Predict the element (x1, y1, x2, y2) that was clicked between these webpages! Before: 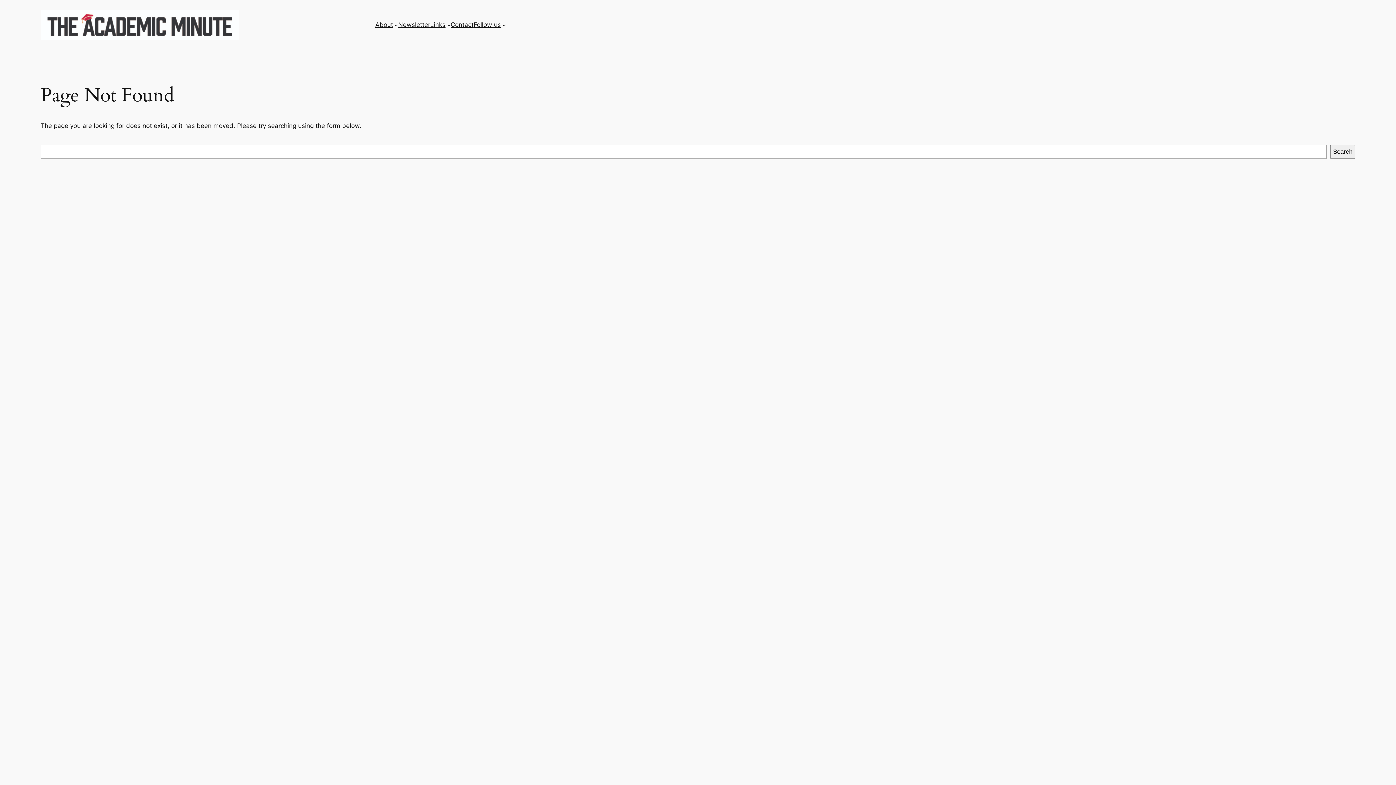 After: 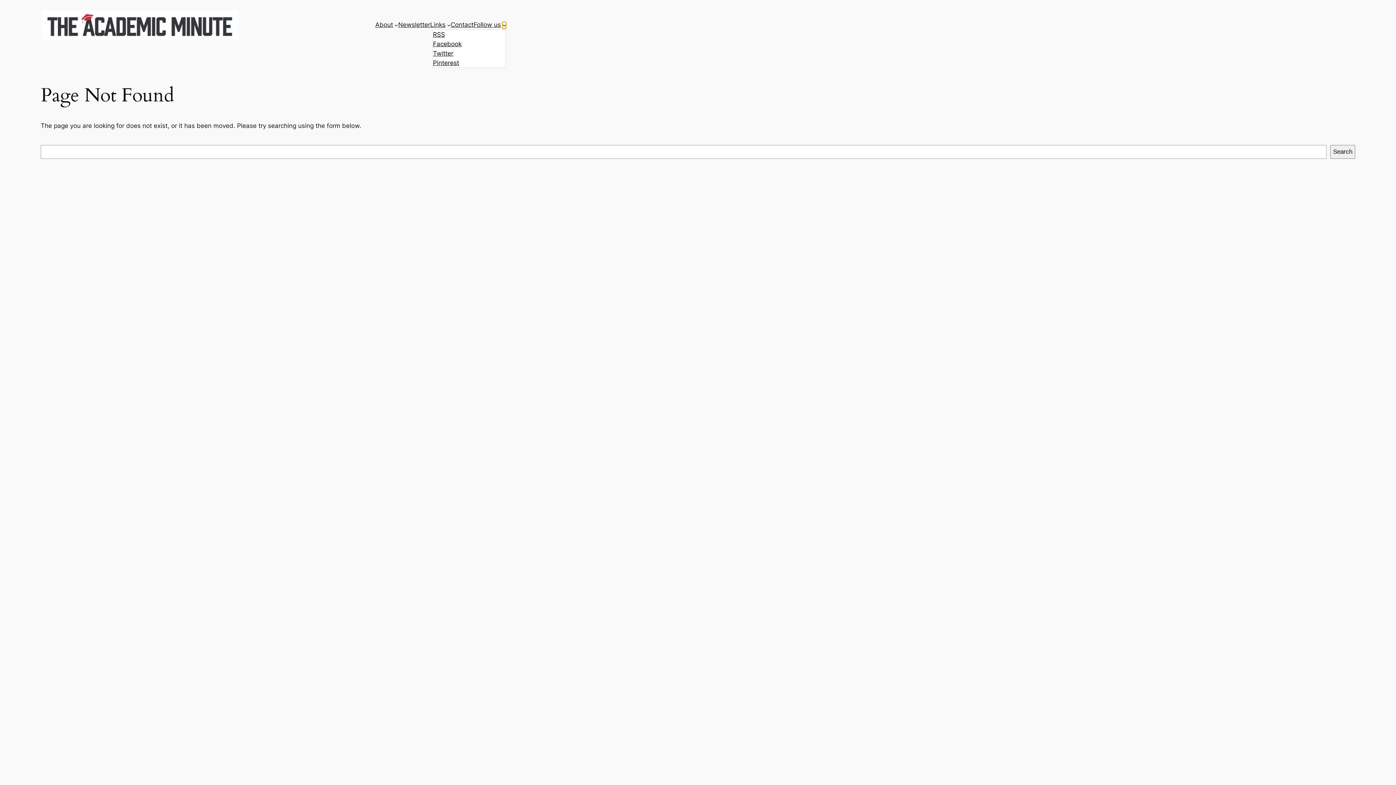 Action: label: Follow us submenu bbox: (502, 23, 506, 26)